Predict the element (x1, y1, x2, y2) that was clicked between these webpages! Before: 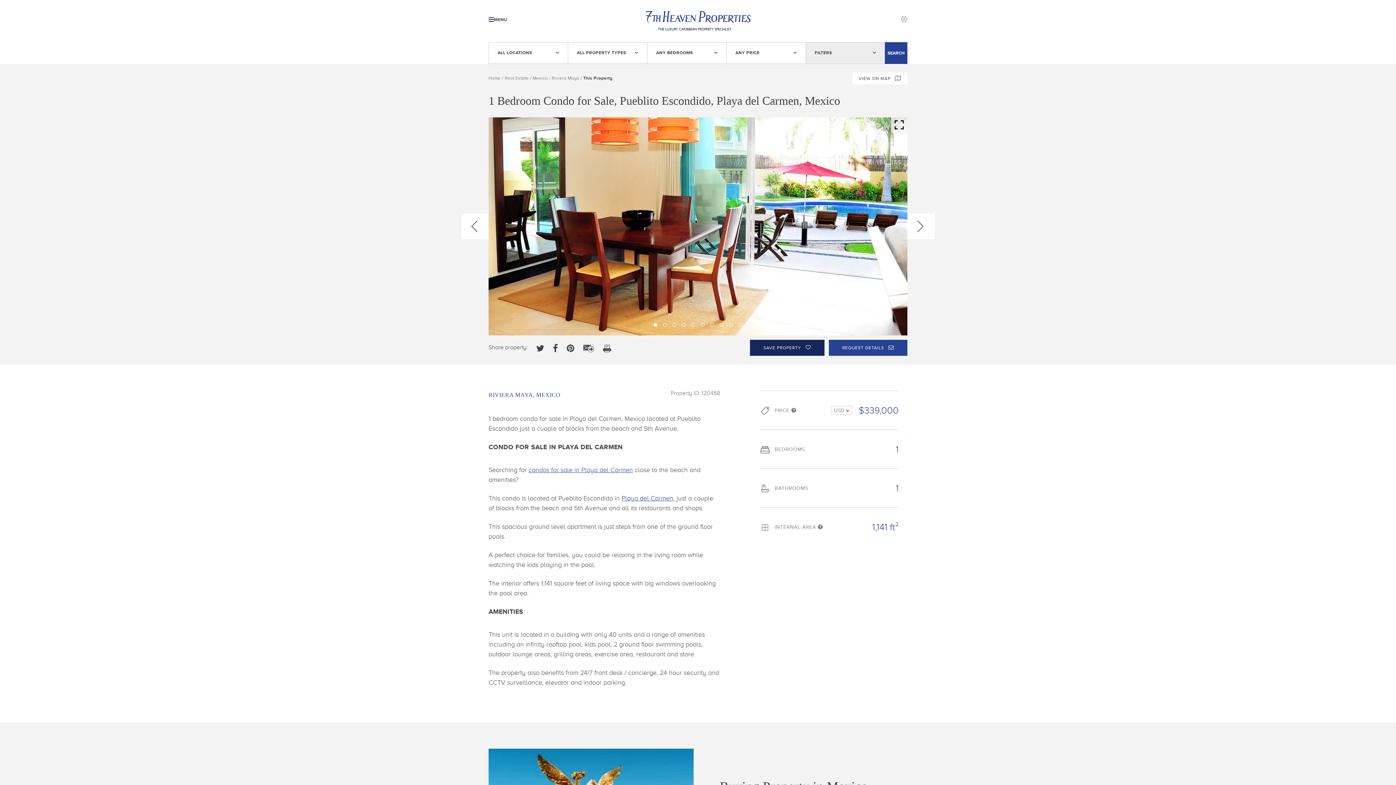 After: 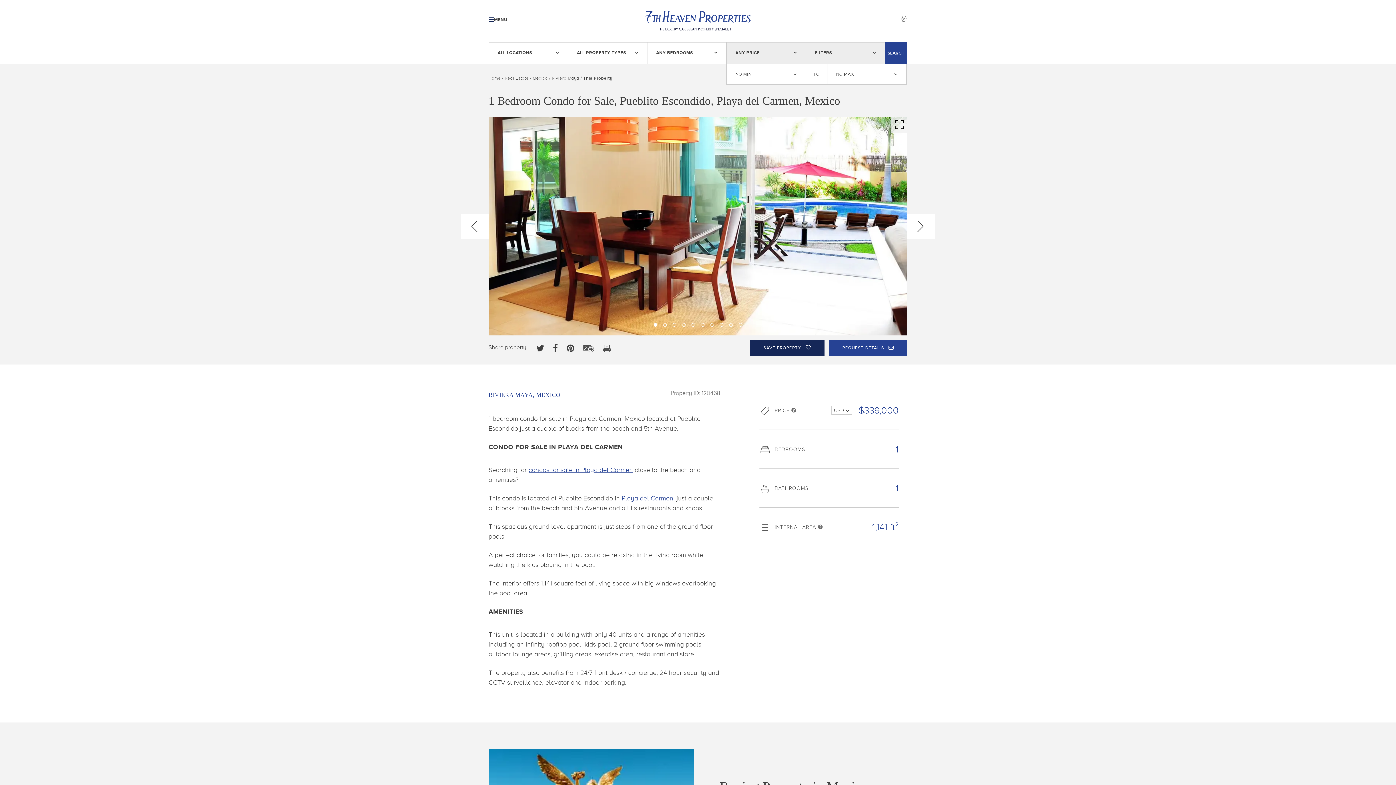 Action: label: ANY PRICE bbox: (726, 42, 805, 63)